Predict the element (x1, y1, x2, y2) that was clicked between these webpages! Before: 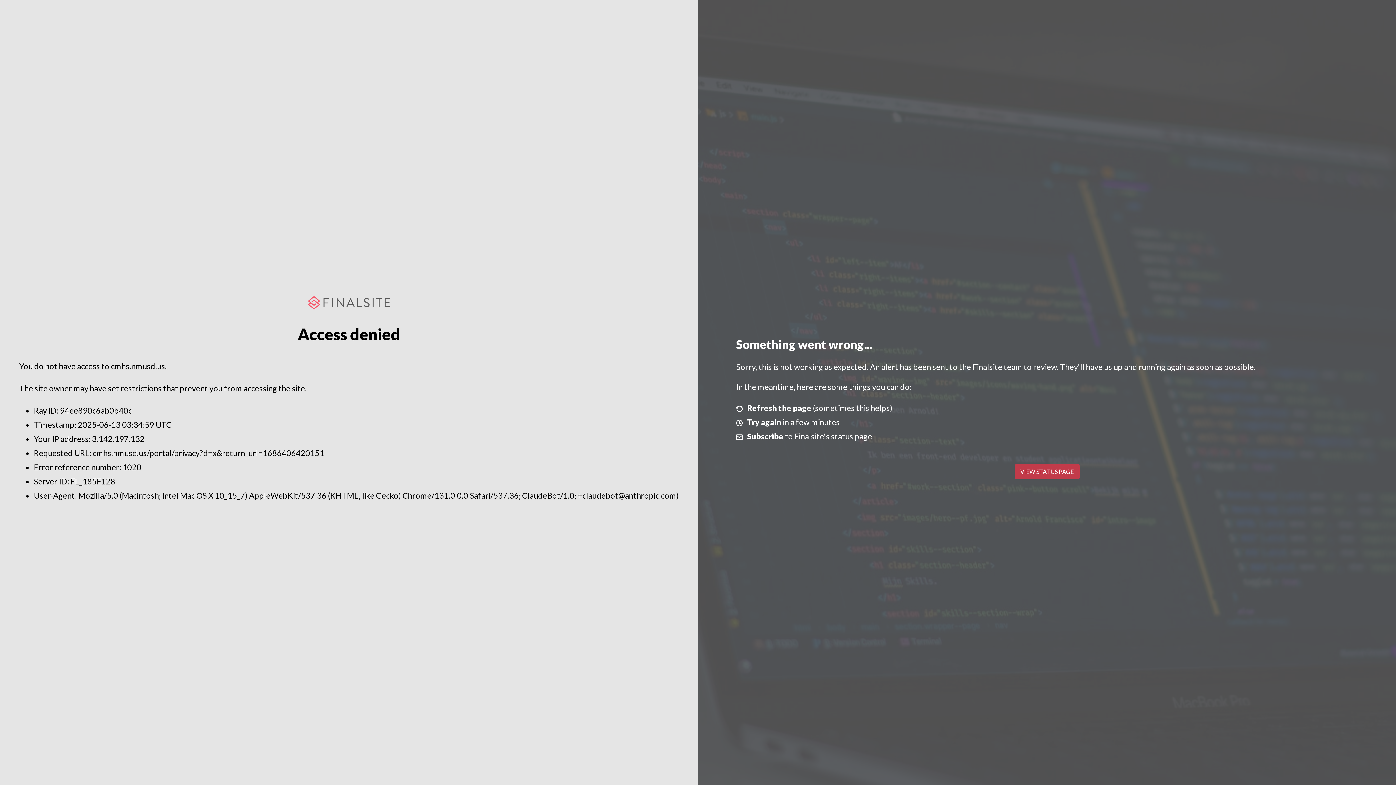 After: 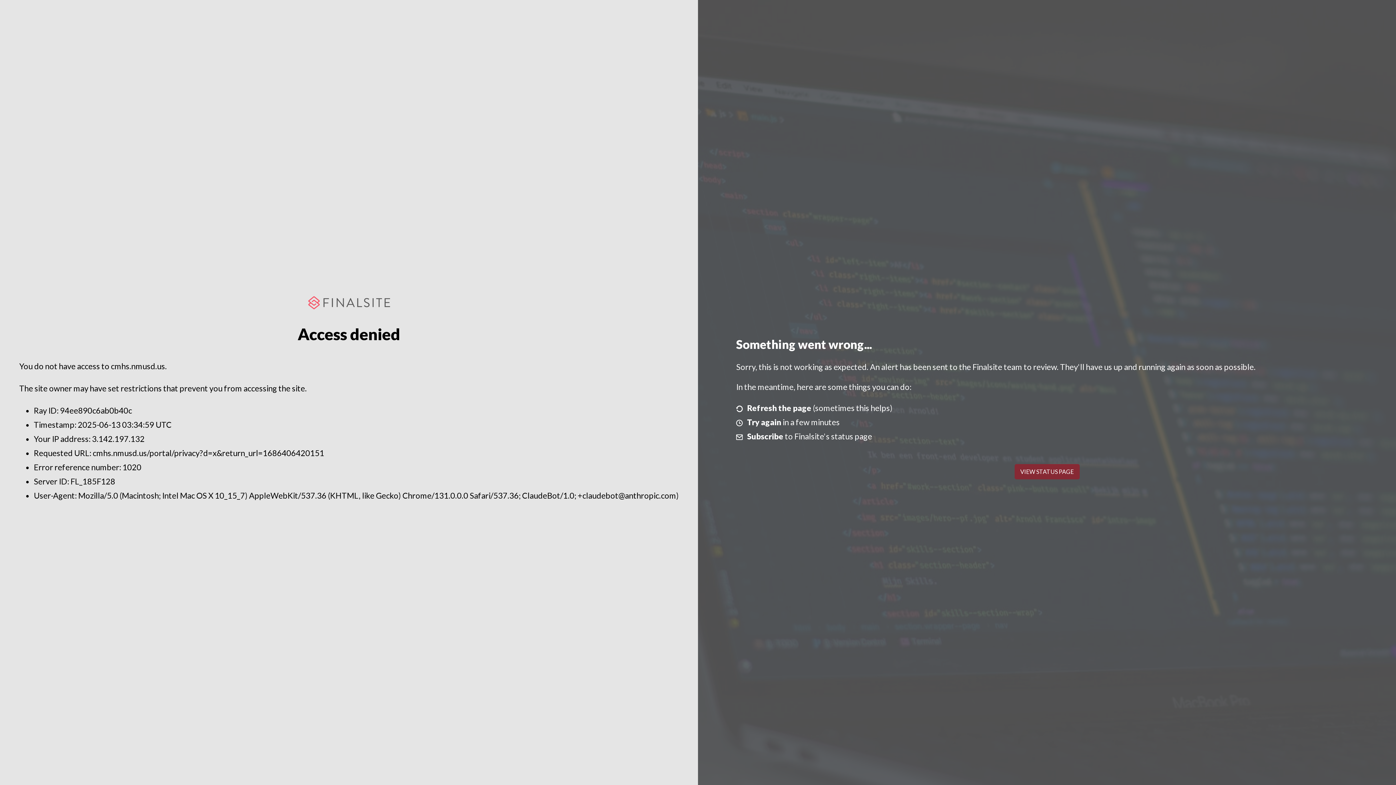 Action: bbox: (1014, 464, 1079, 479) label: VIEW STATUS PAGE